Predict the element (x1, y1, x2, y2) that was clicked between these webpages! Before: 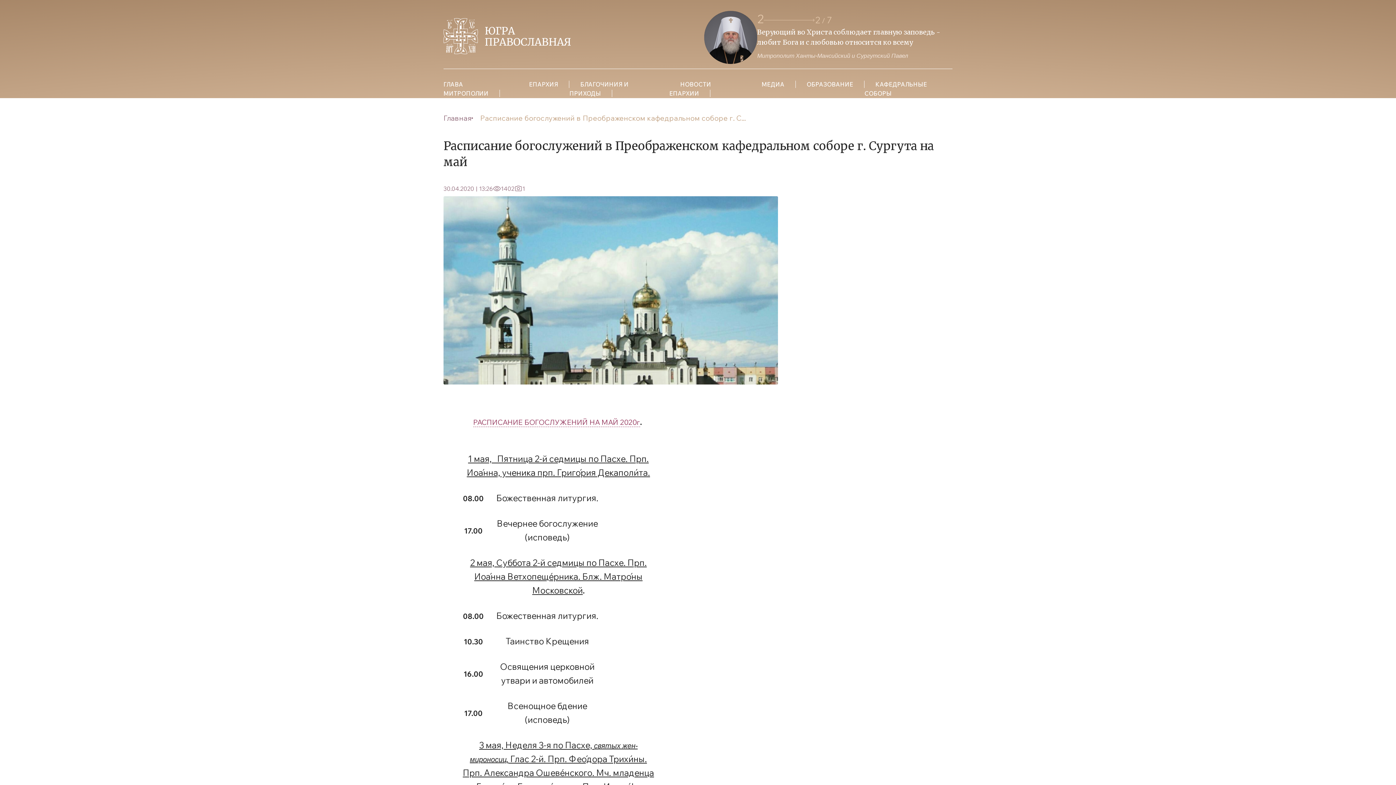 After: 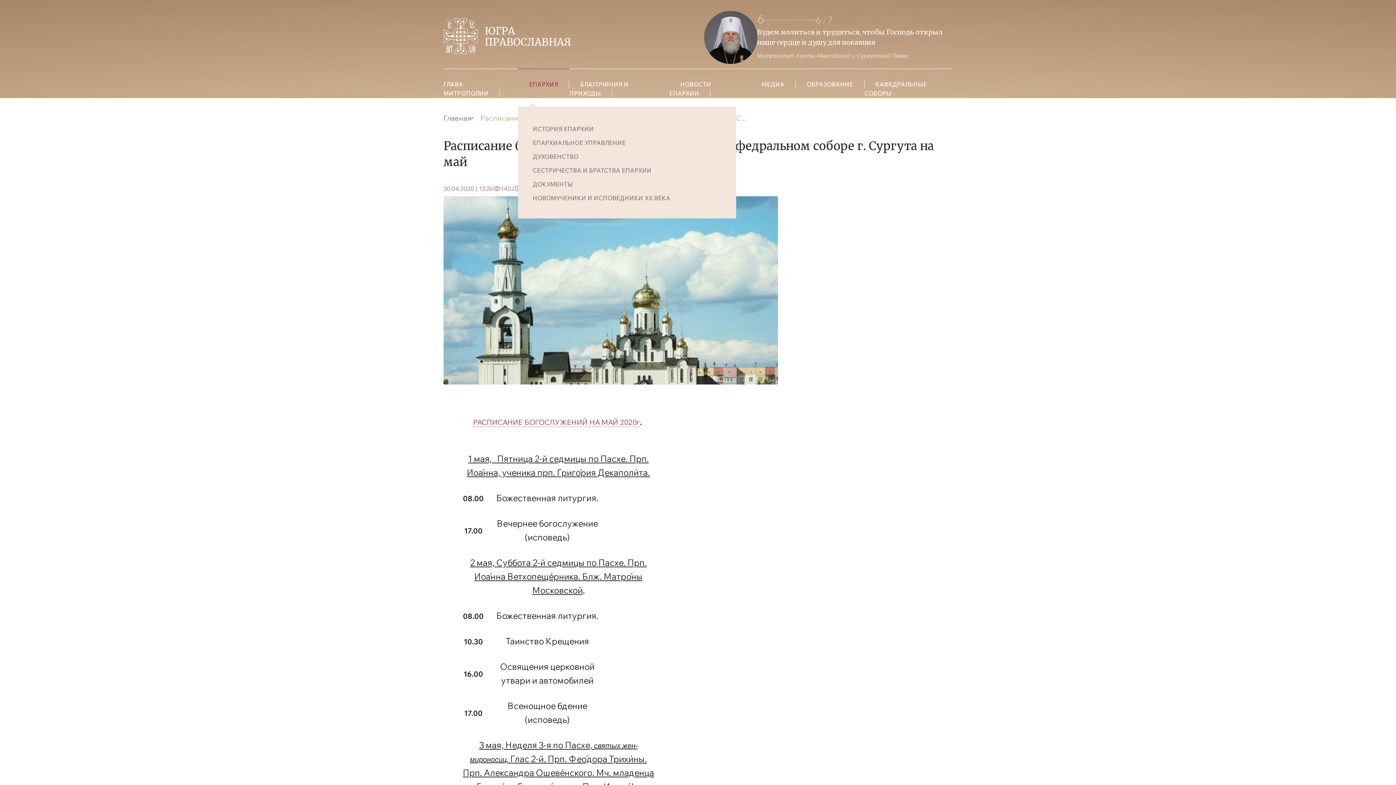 Action: bbox: (518, 80, 569, 88) label: ЕПАРХИЯ